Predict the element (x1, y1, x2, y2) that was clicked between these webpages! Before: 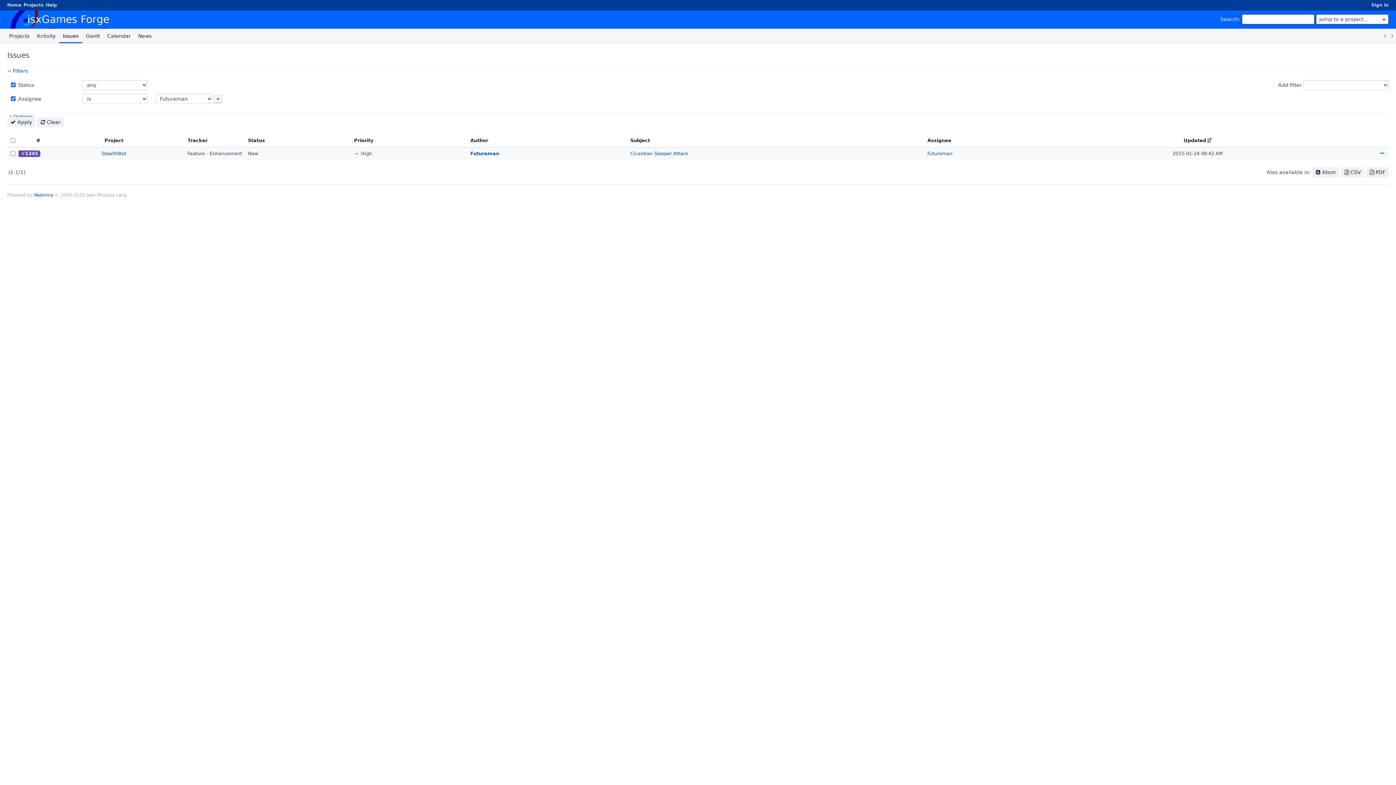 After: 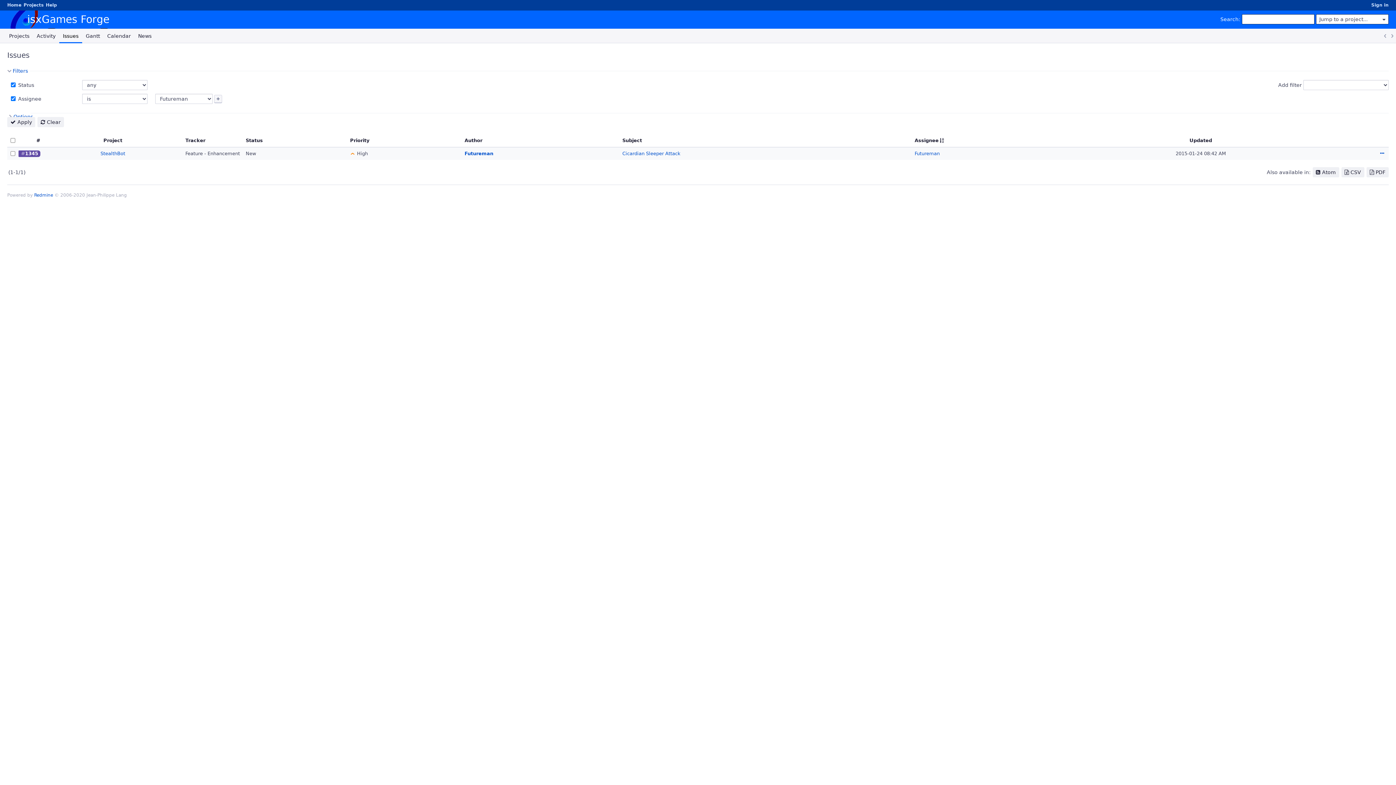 Action: bbox: (927, 137, 951, 143) label: Assignee